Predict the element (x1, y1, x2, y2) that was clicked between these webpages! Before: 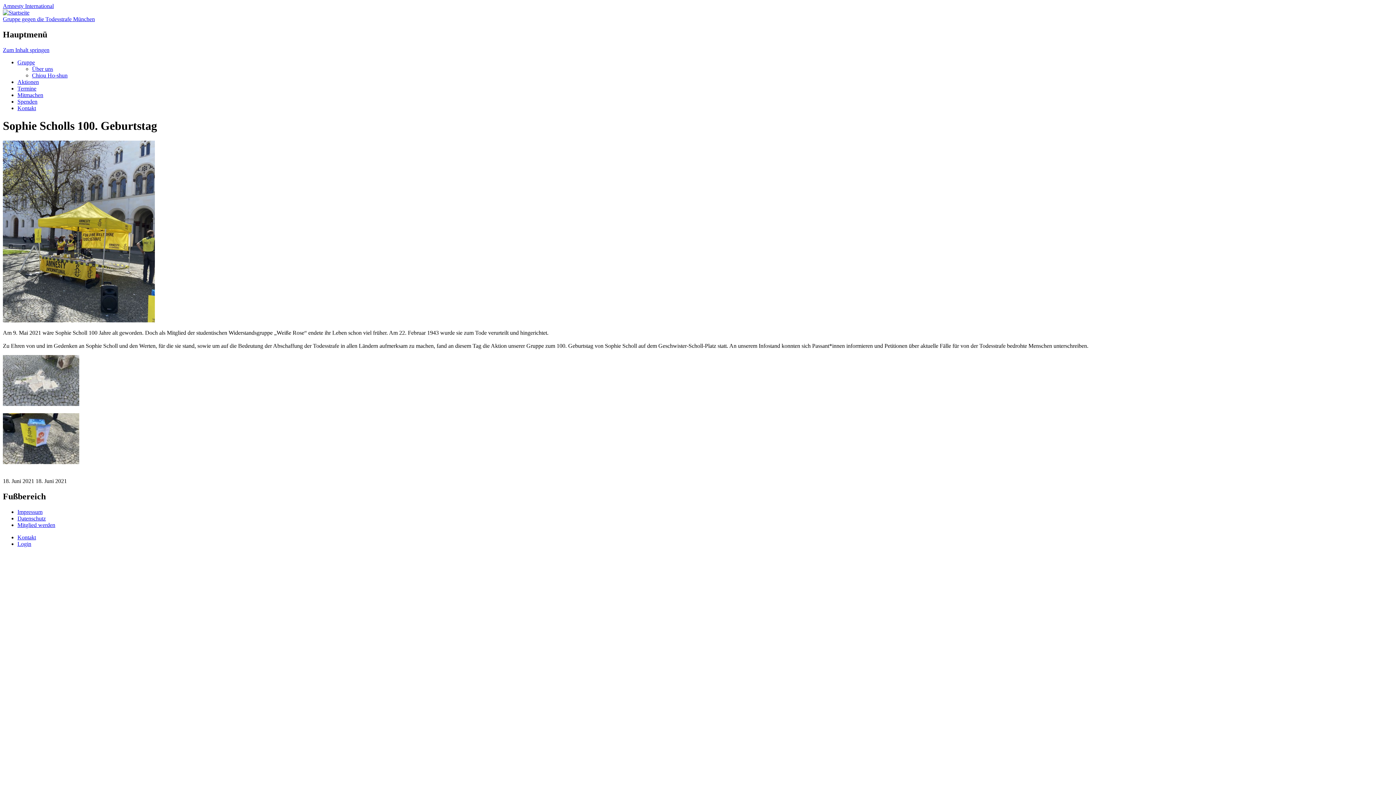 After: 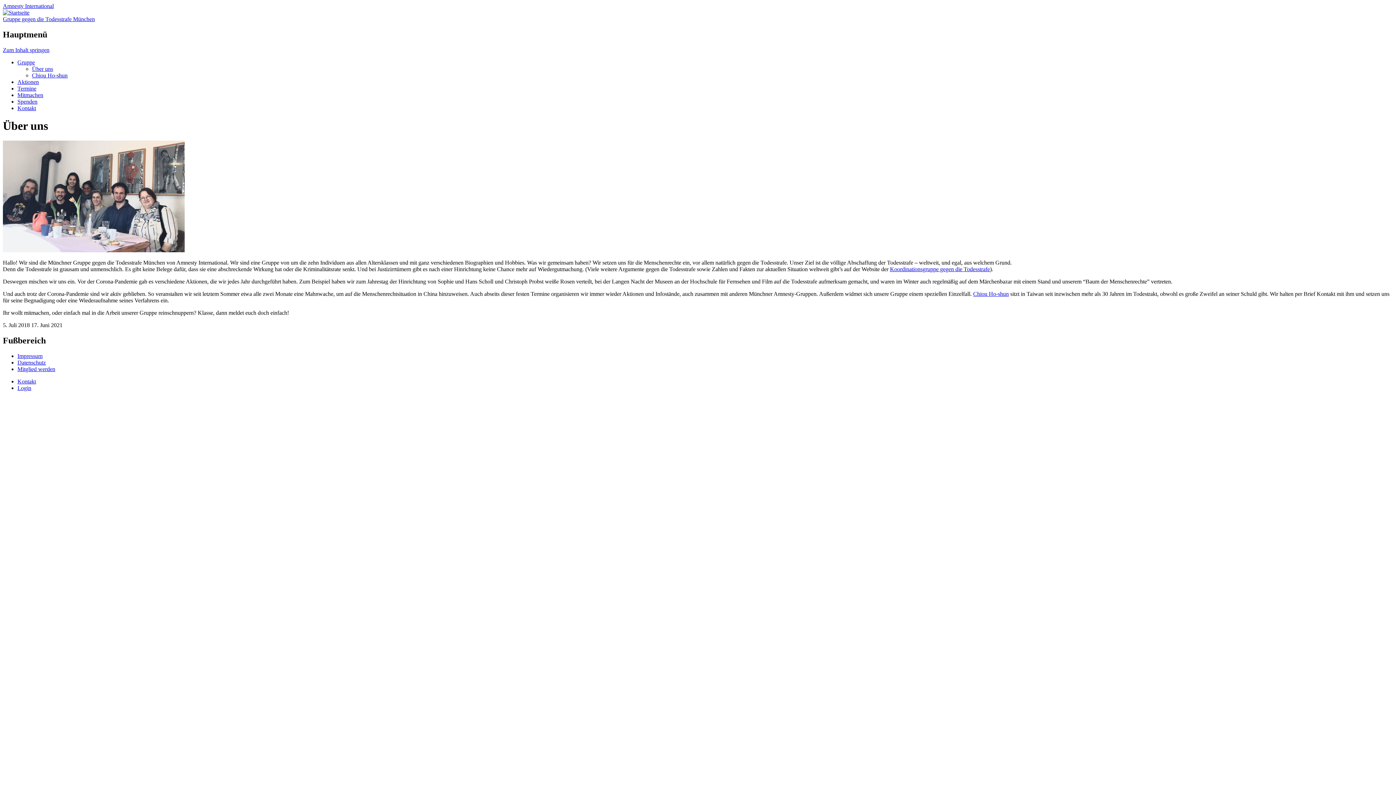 Action: label: Gruppe bbox: (17, 59, 34, 65)